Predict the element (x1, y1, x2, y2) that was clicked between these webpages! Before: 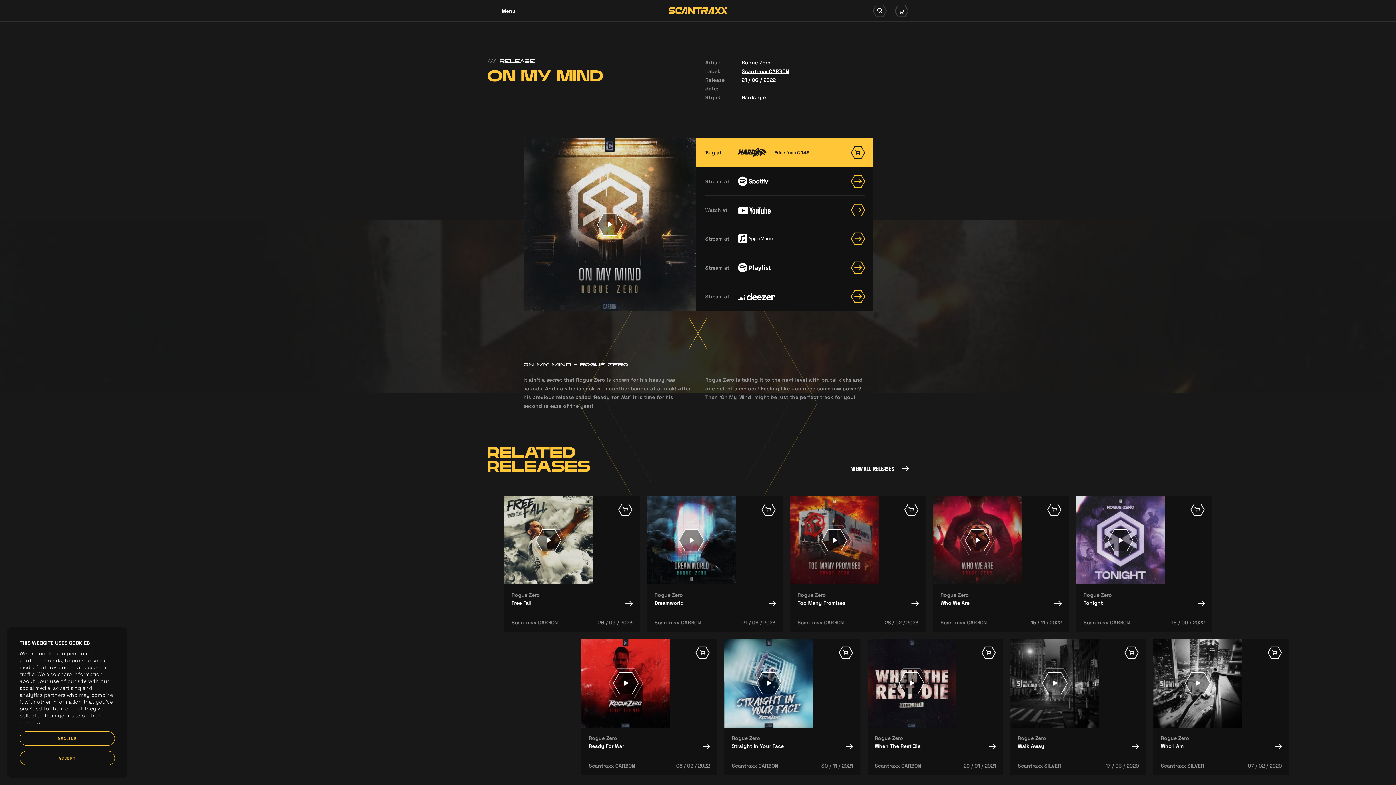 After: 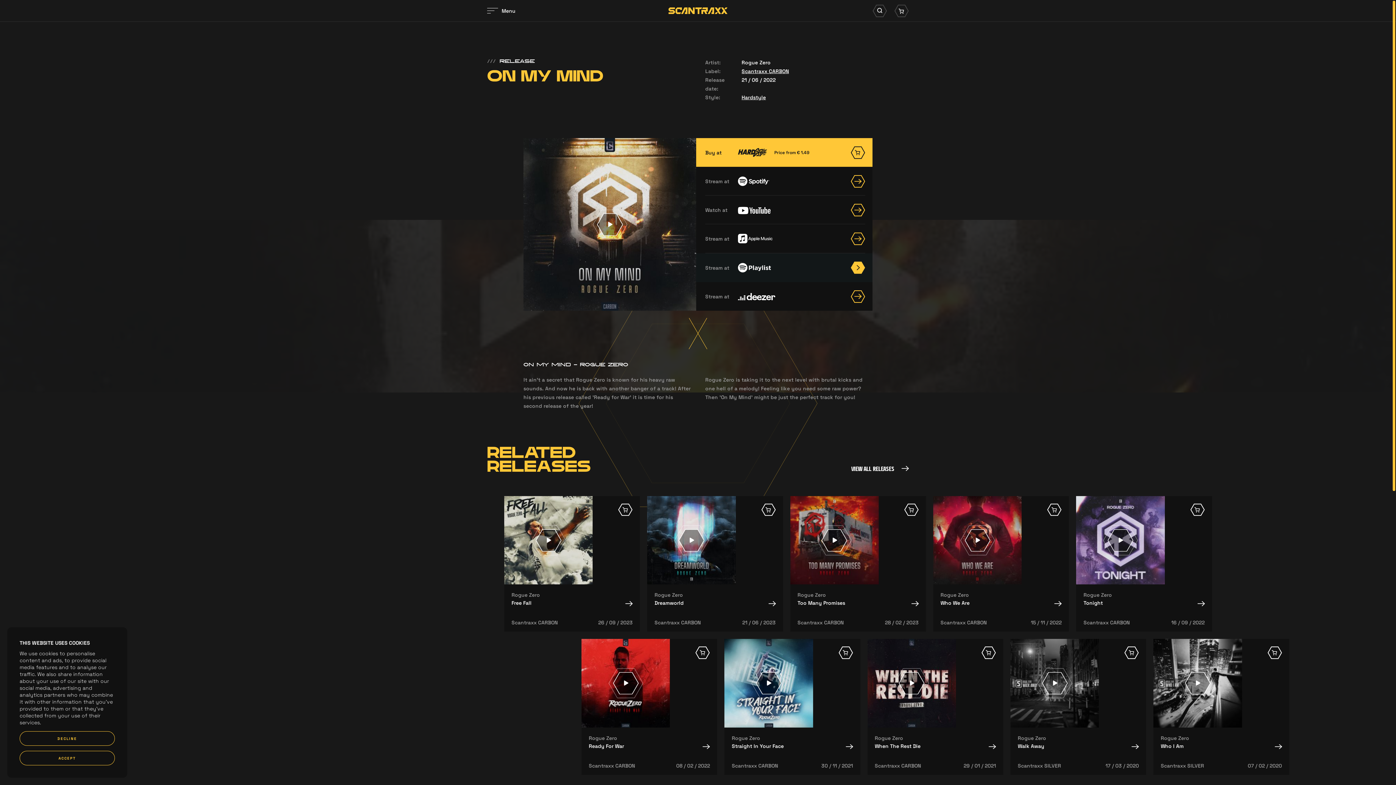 Action: bbox: (696, 253, 872, 282) label: Stream at